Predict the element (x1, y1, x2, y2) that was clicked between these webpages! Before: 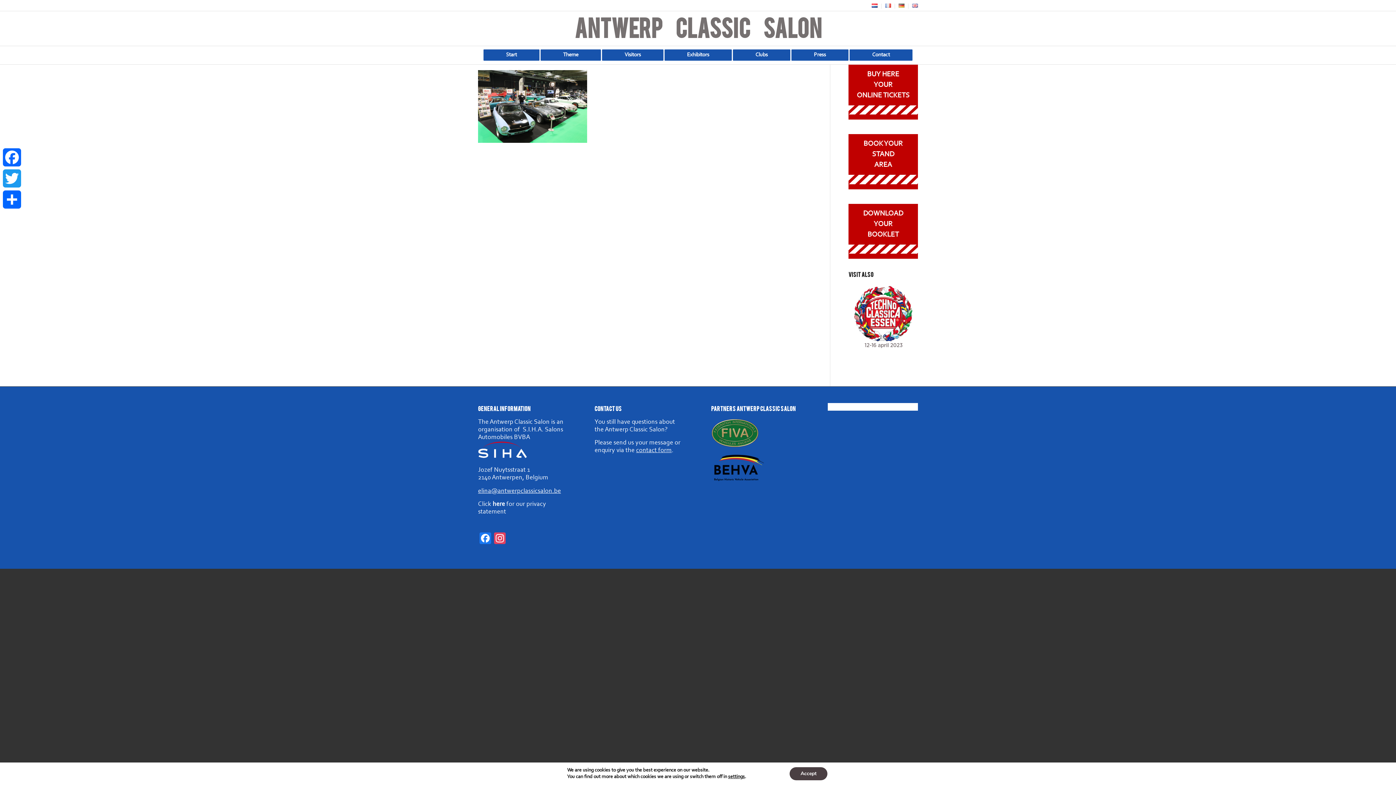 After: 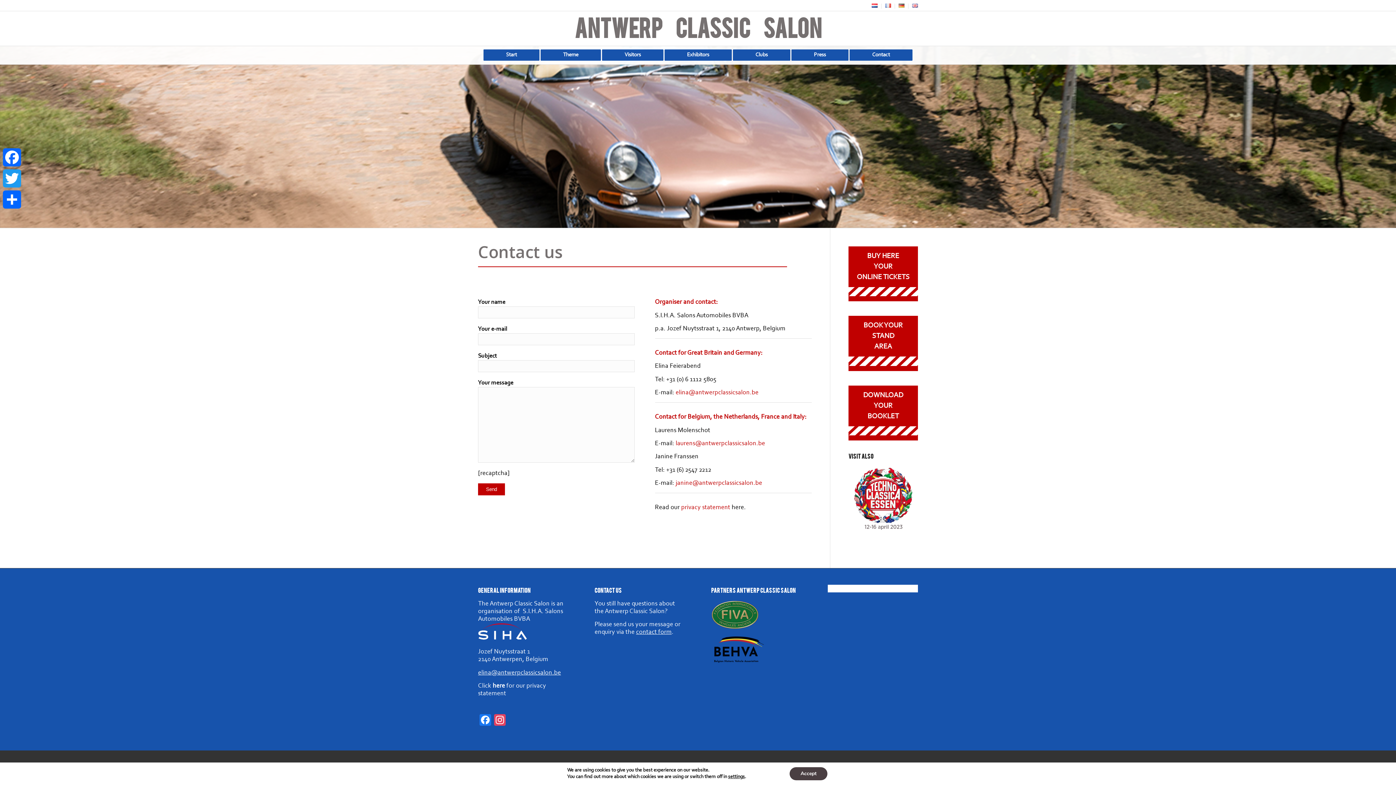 Action: bbox: (636, 447, 671, 454) label: contact form